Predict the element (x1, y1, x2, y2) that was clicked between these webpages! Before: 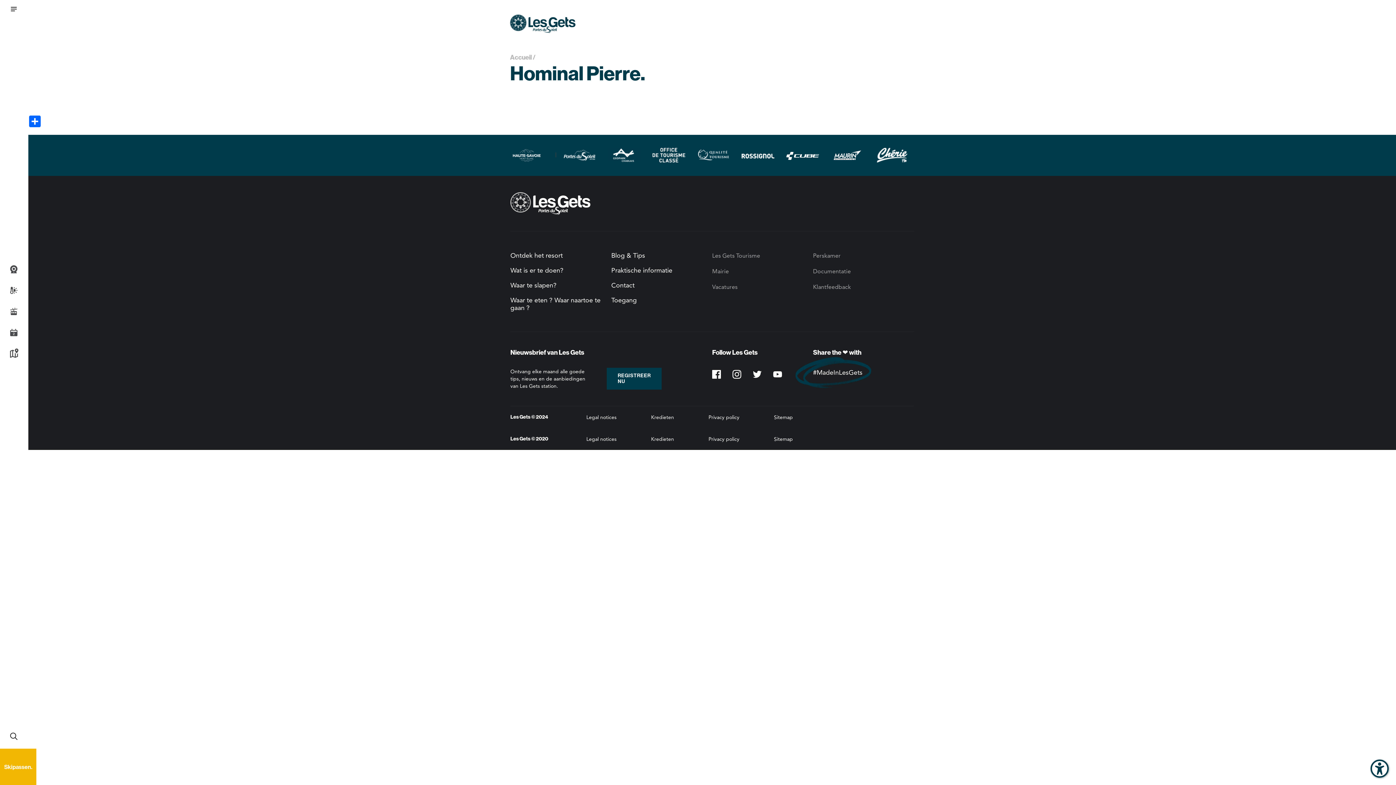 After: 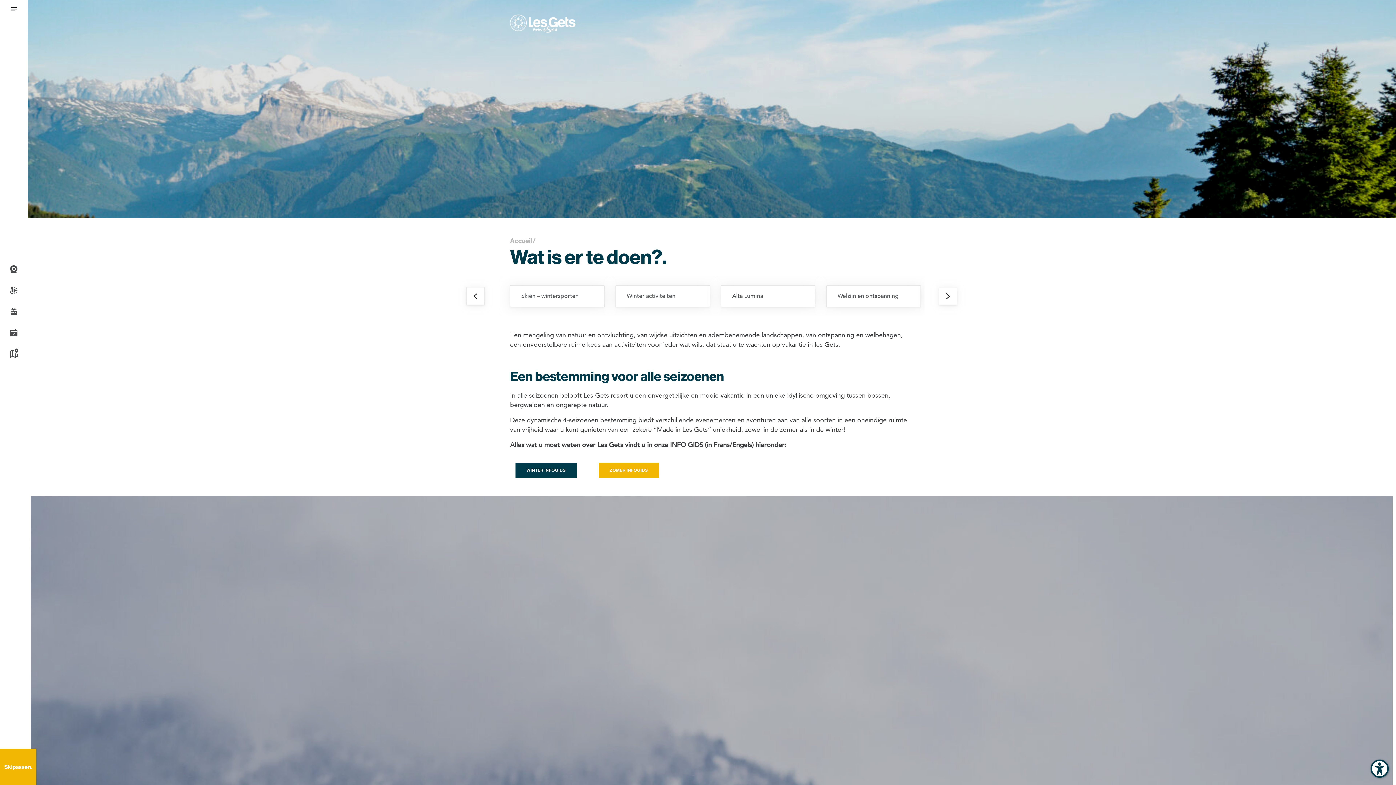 Action: label: Wat is er te doen? bbox: (510, 262, 611, 277)